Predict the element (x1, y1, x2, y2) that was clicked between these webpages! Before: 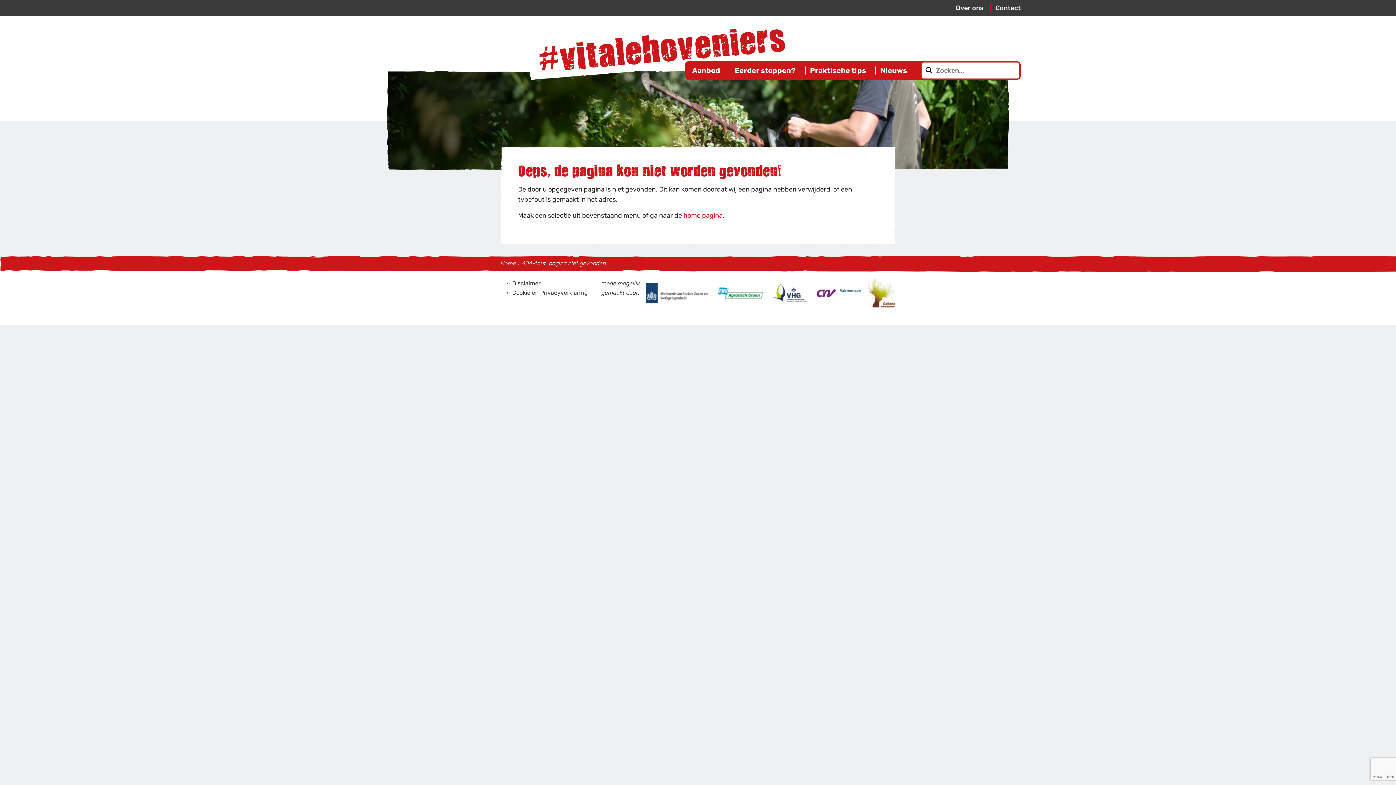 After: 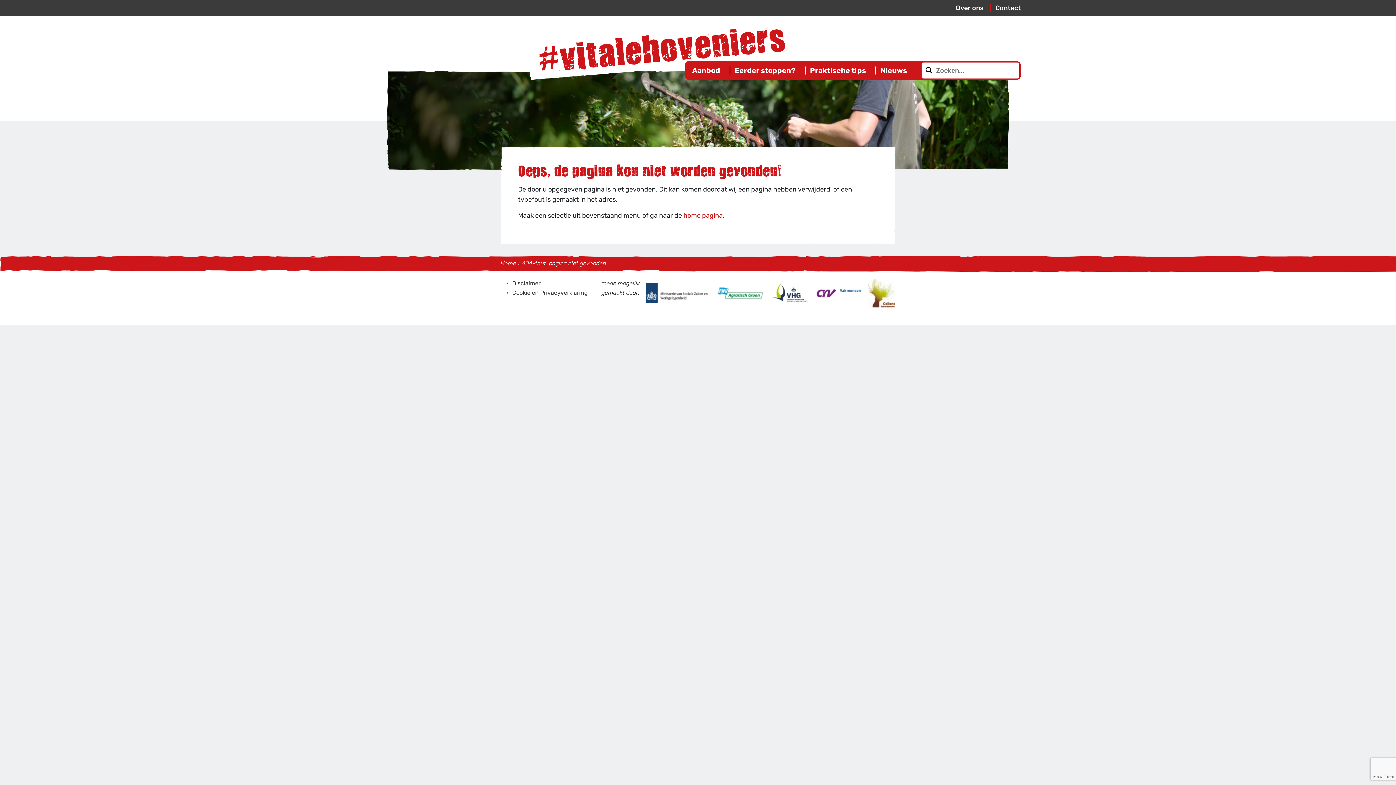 Action: bbox: (816, 289, 862, 296)